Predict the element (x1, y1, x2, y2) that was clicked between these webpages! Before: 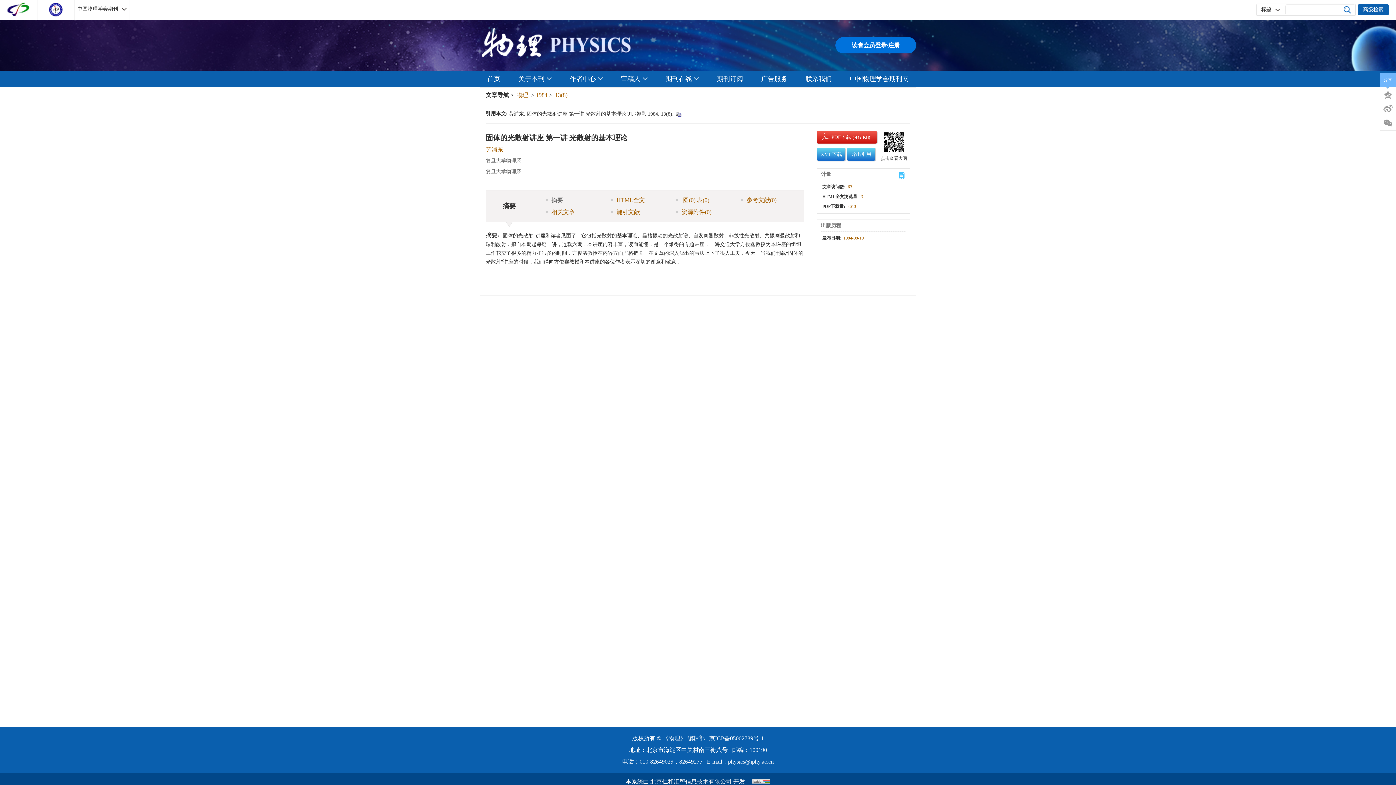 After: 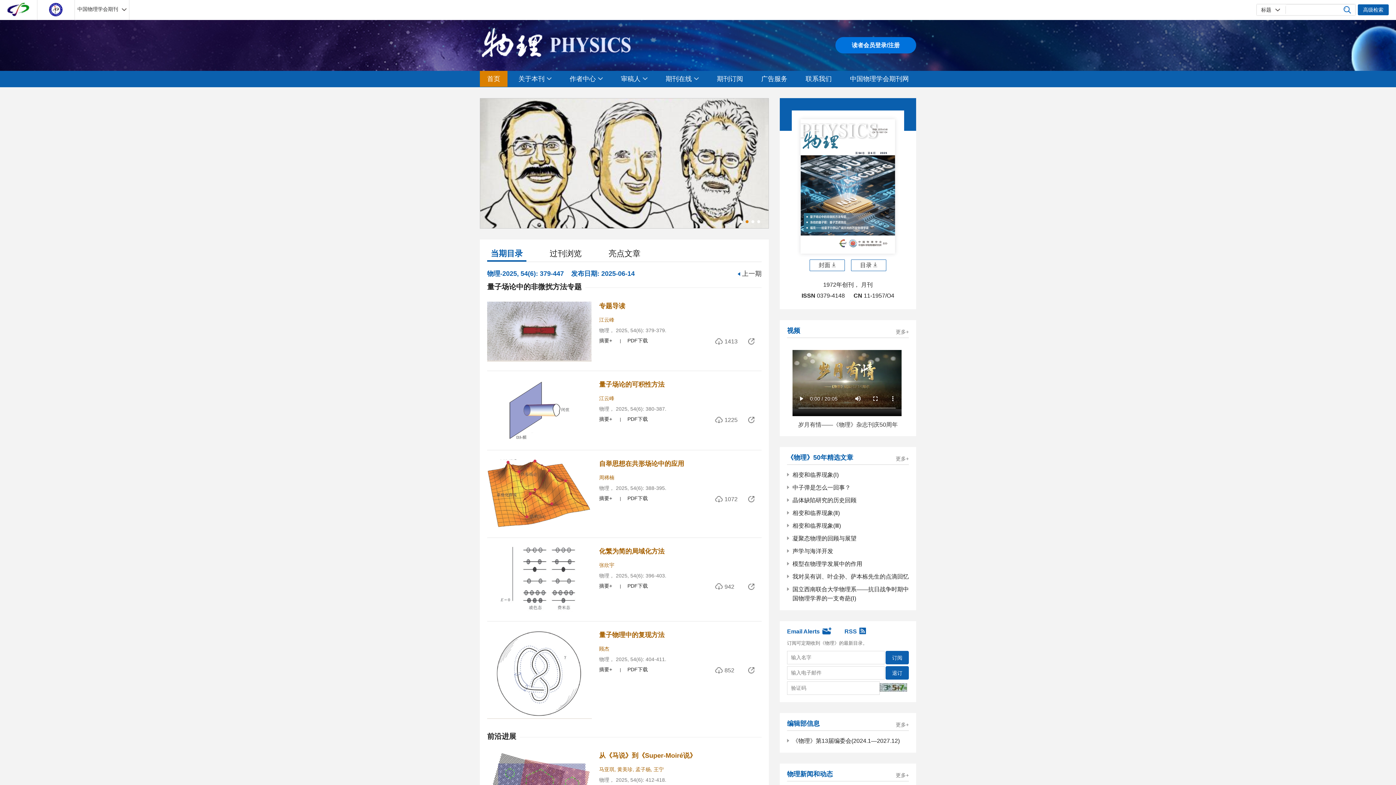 Action: bbox: (480, 27, 698, 60)